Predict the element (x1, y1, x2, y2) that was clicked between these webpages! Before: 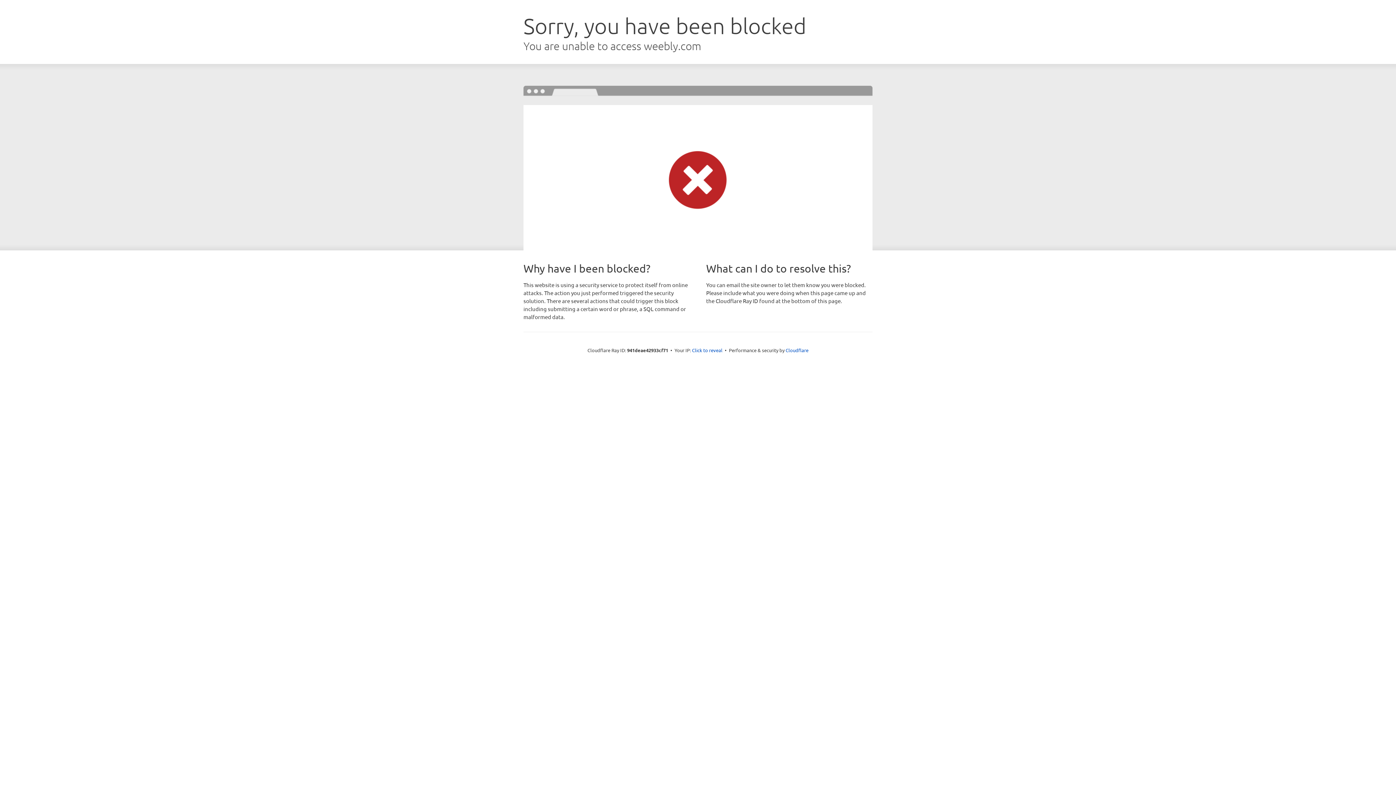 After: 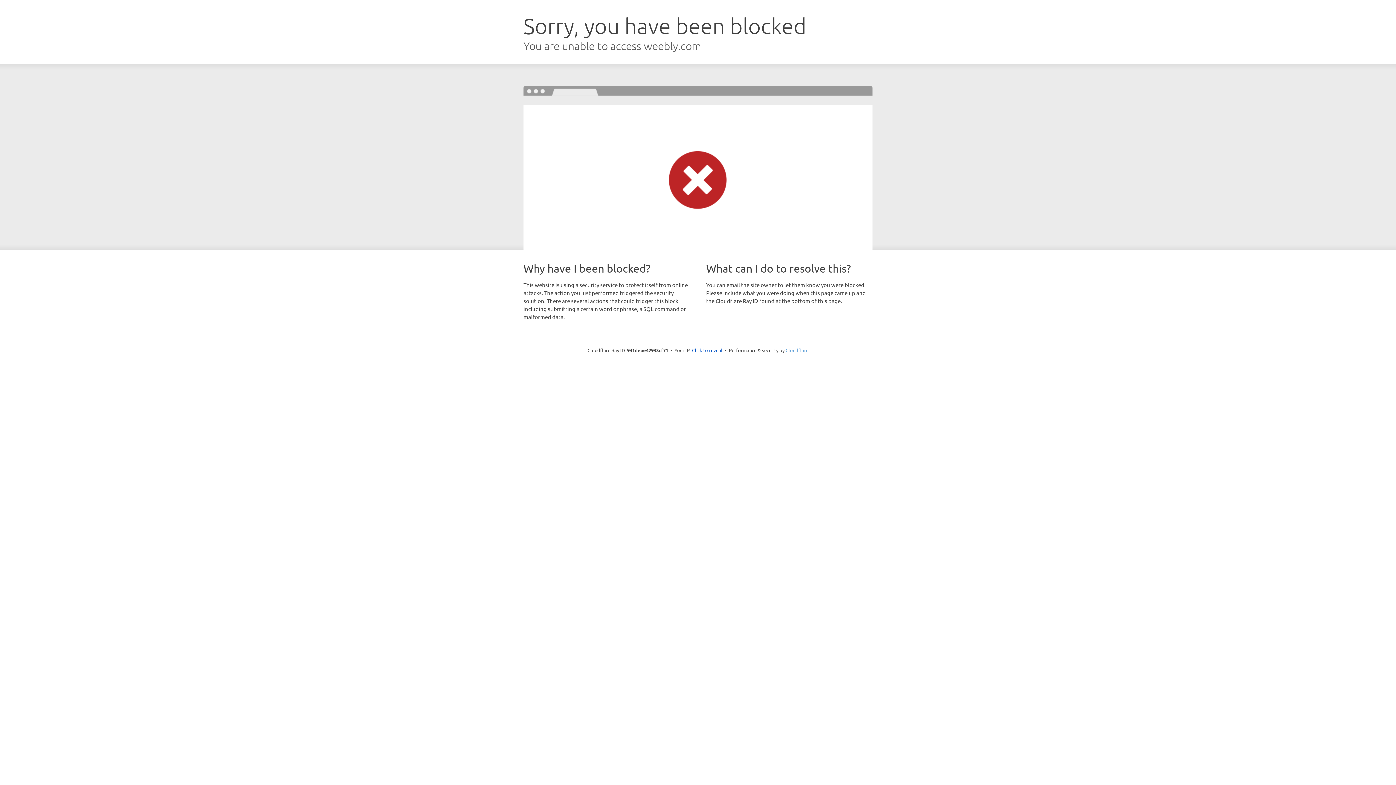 Action: bbox: (785, 347, 808, 353) label: Cloudflare